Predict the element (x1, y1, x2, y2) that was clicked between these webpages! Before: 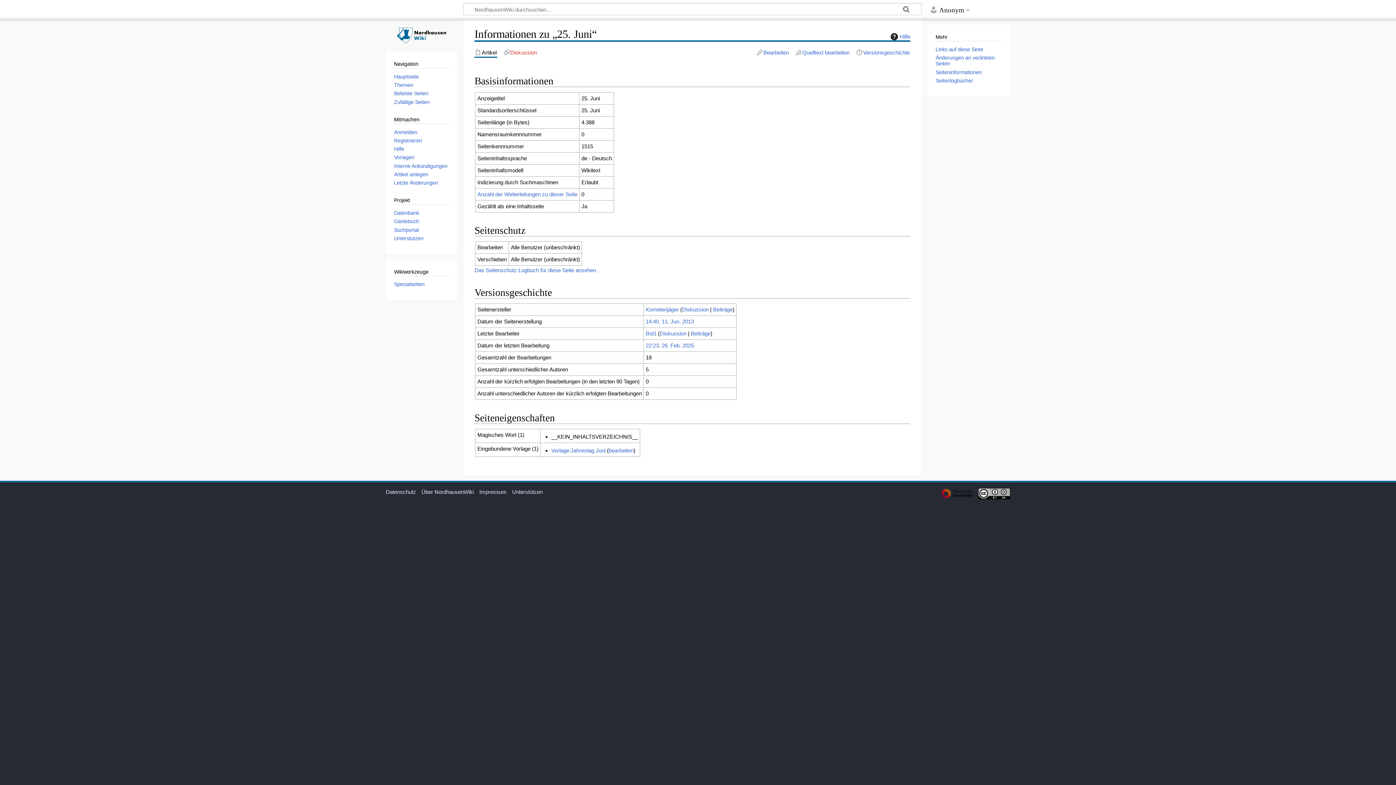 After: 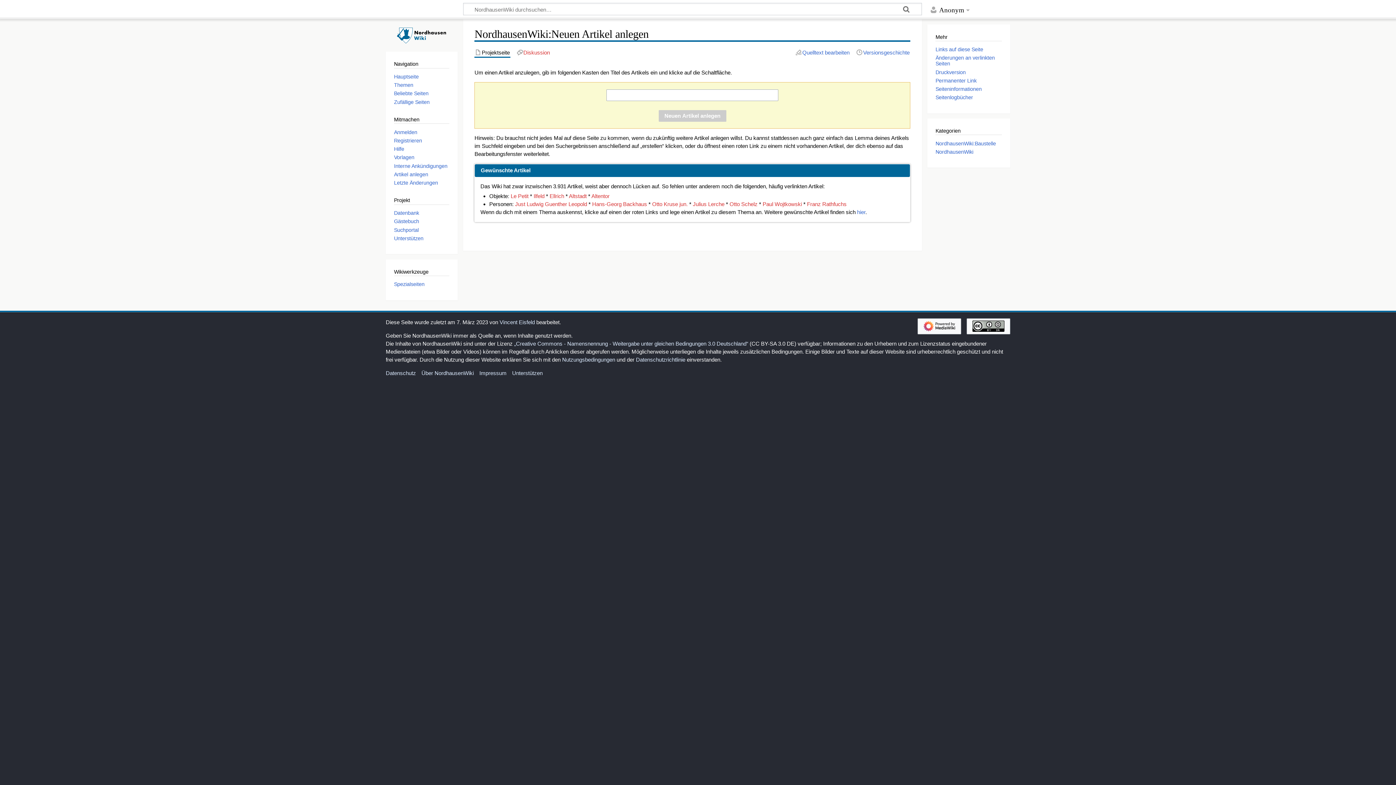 Action: bbox: (394, 171, 428, 177) label: Artikel anlegen